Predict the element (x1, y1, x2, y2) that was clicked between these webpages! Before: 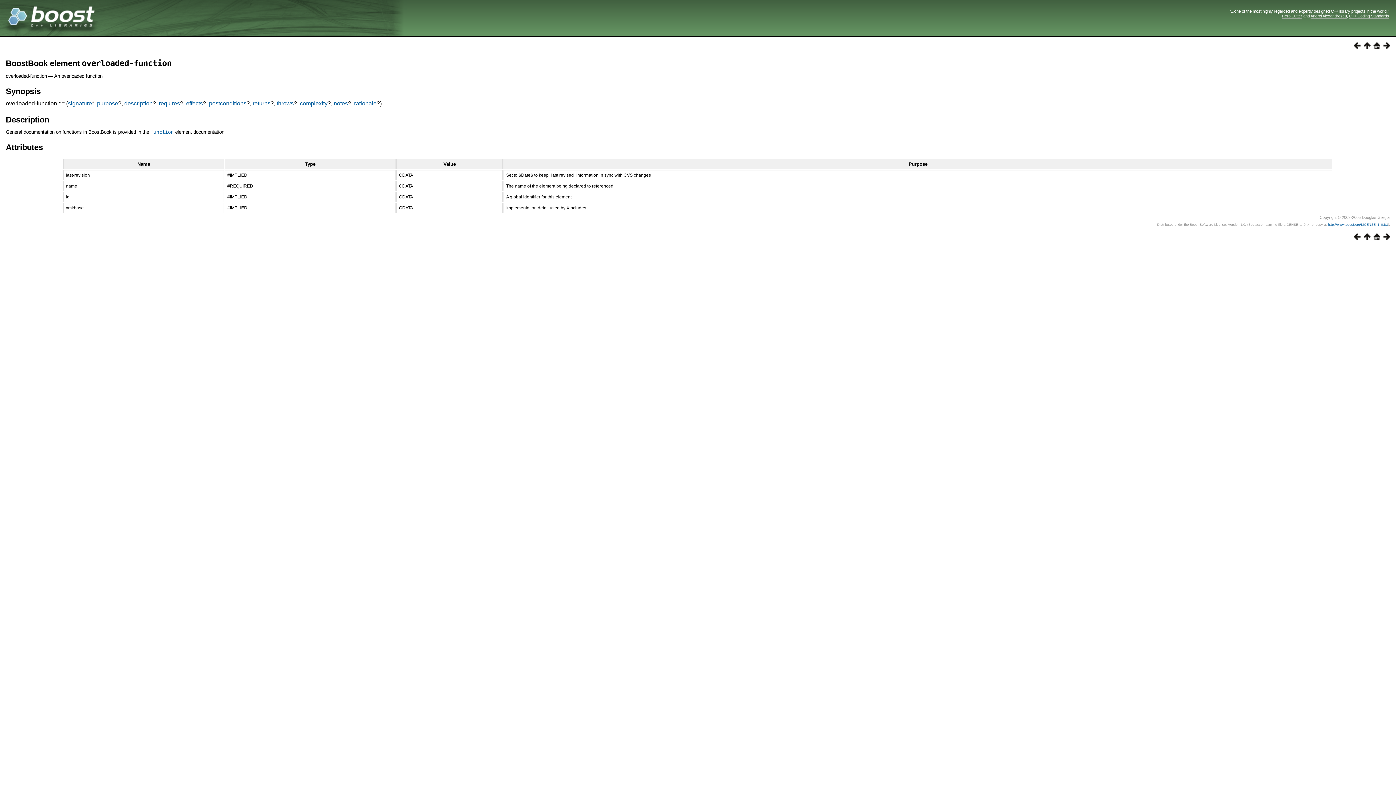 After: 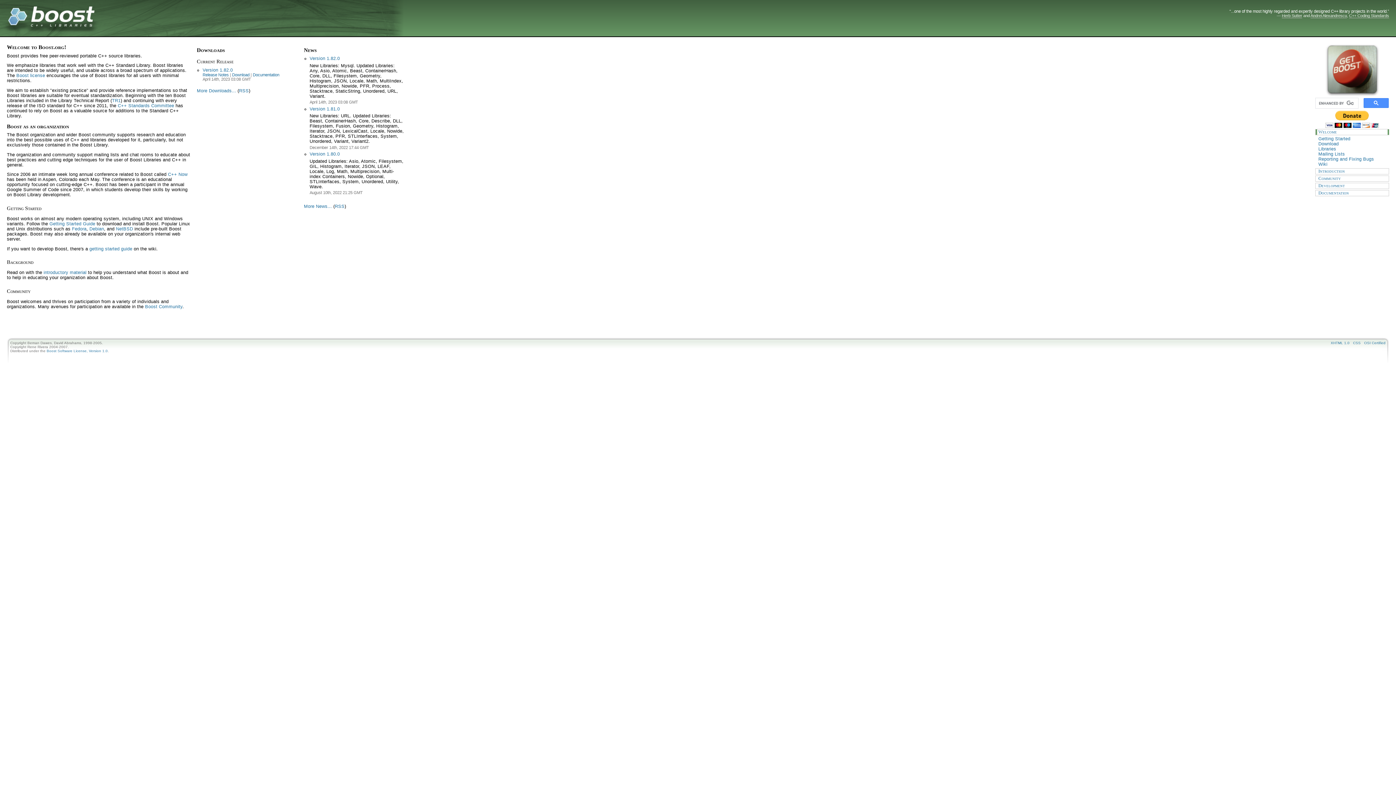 Action: bbox: (0, 21, 94, 26)